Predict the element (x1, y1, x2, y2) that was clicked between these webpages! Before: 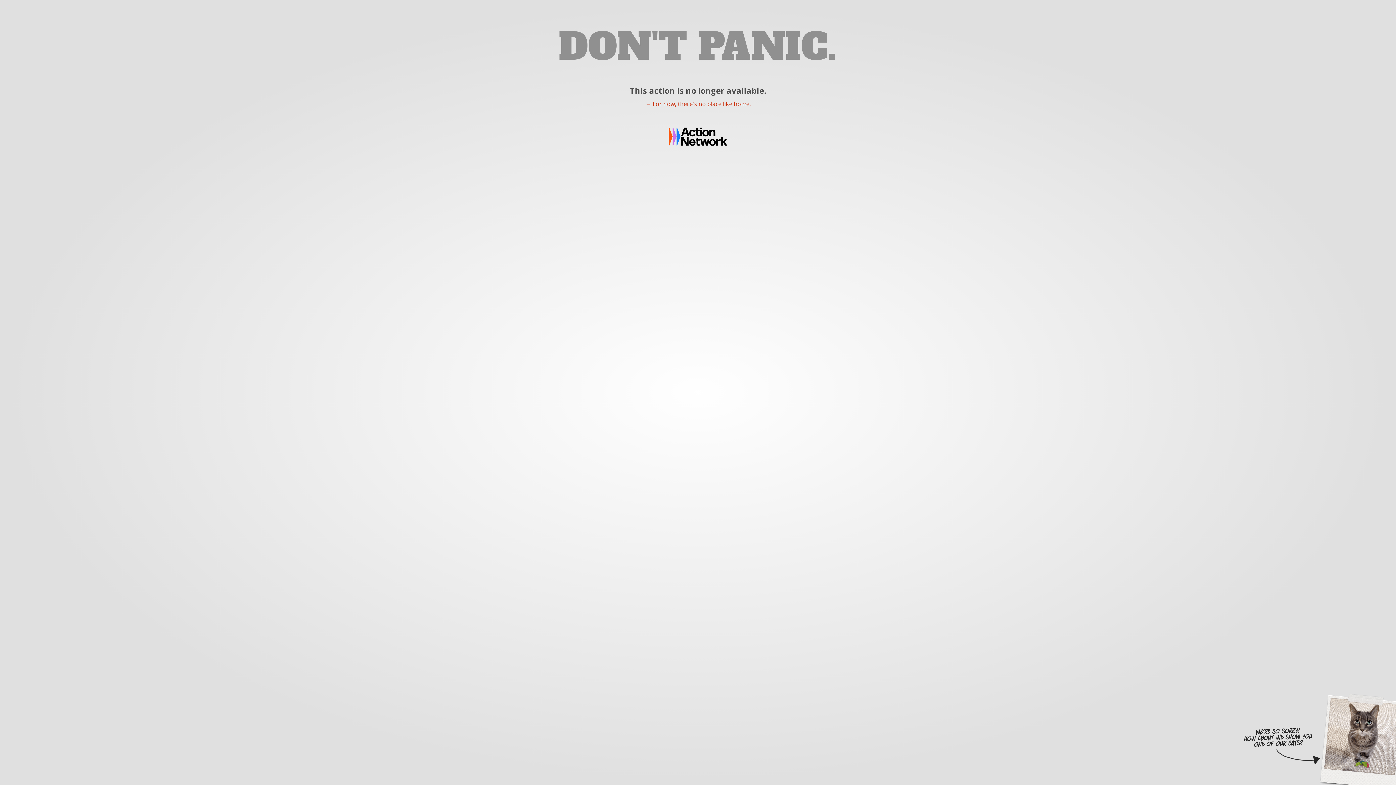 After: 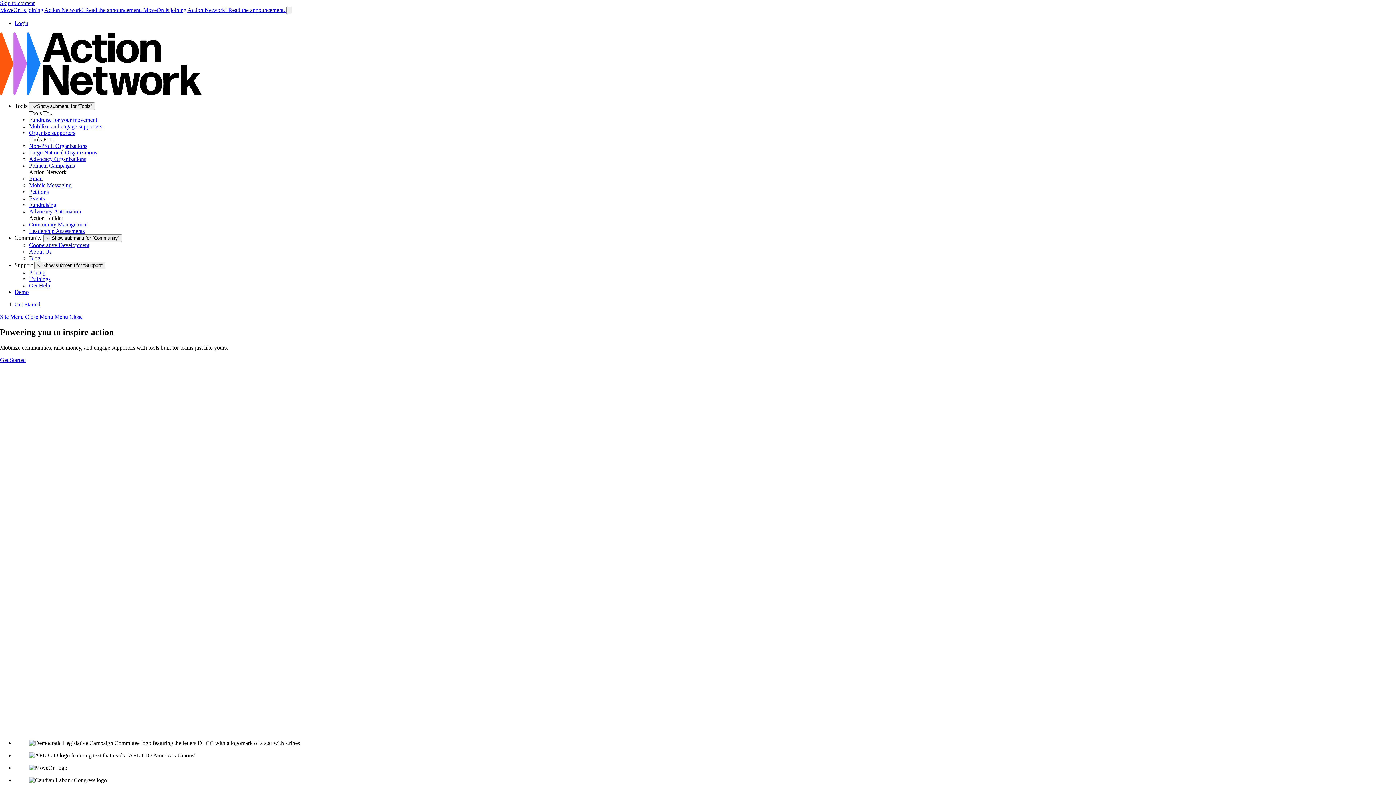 Action: bbox: (645, 100, 750, 108) label: ← For now, there's no place like home.